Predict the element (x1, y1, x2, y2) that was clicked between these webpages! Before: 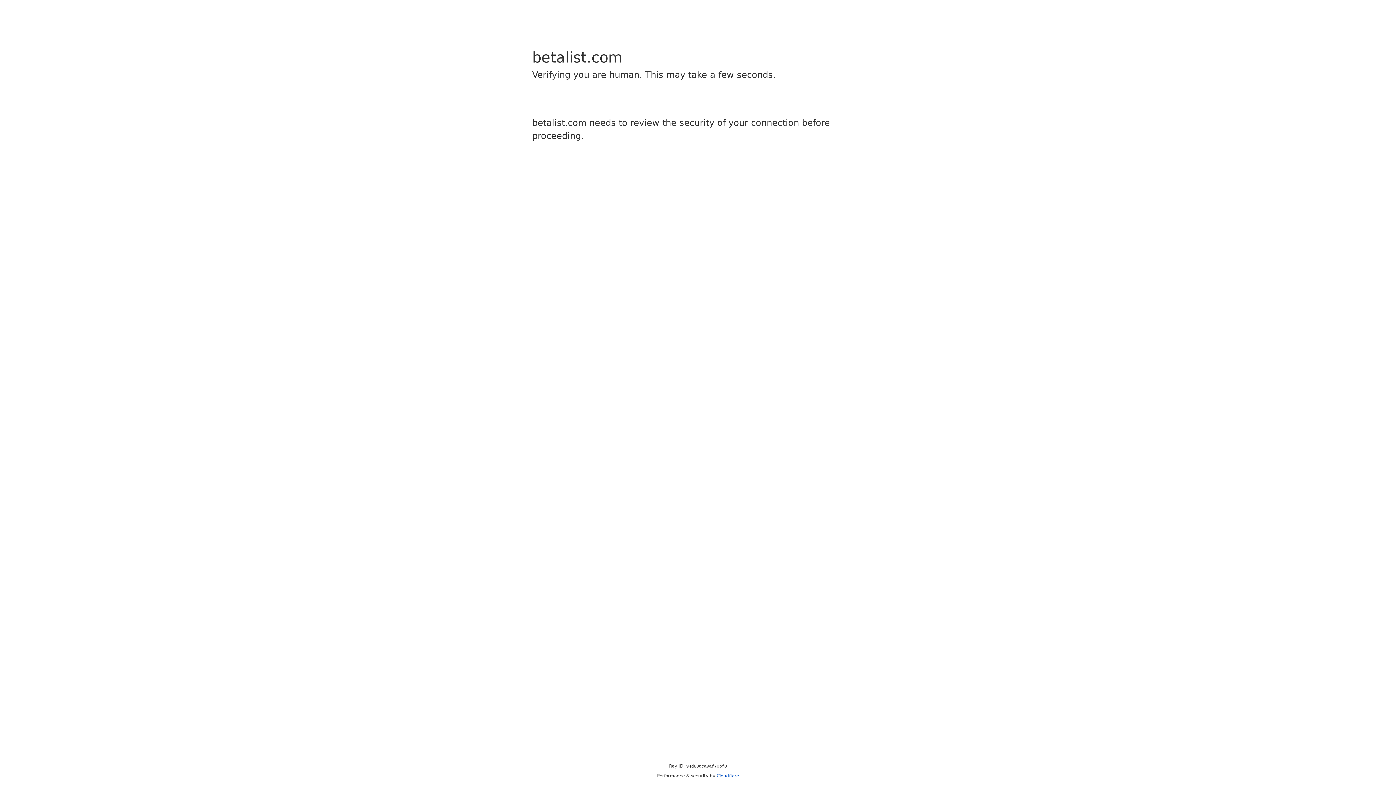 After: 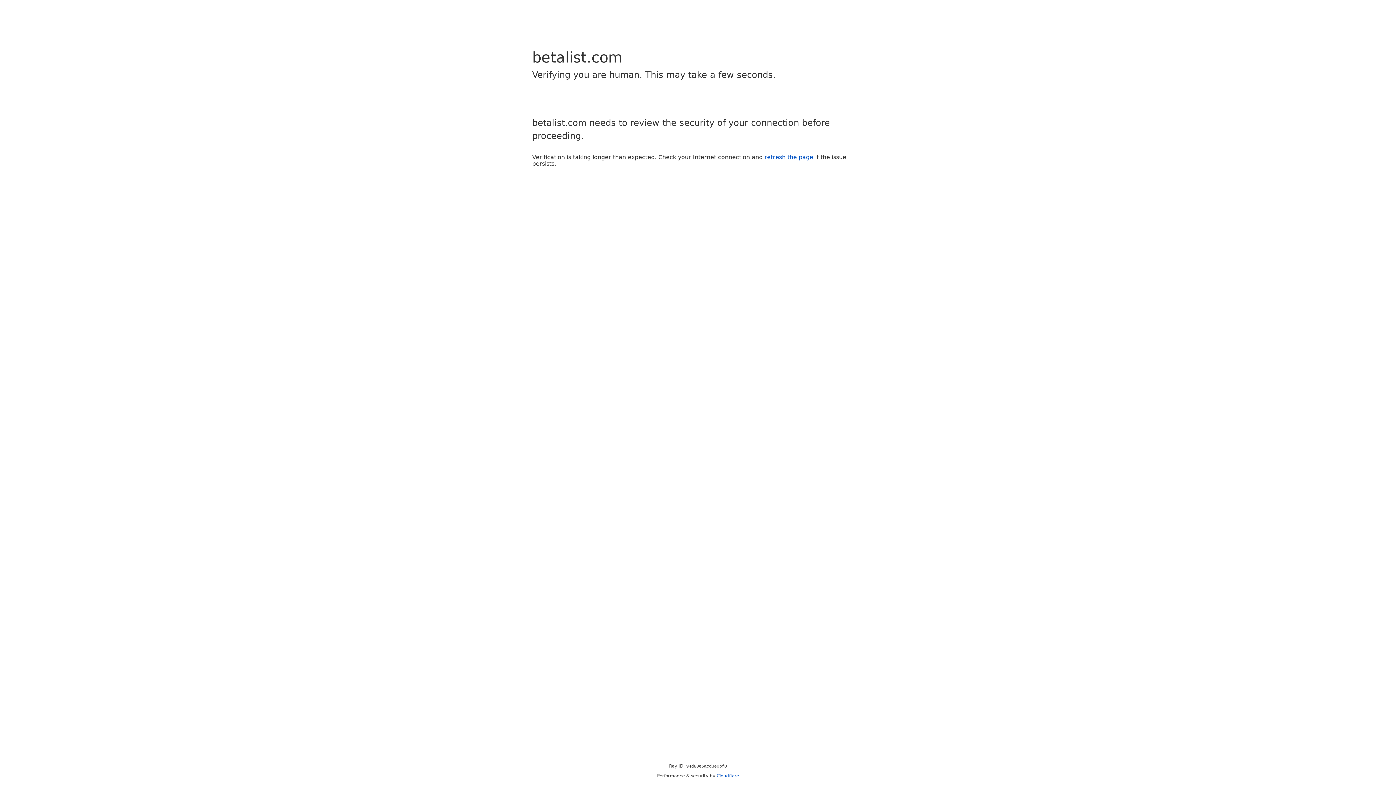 Action: label: Cloudflare bbox: (716, 773, 739, 778)